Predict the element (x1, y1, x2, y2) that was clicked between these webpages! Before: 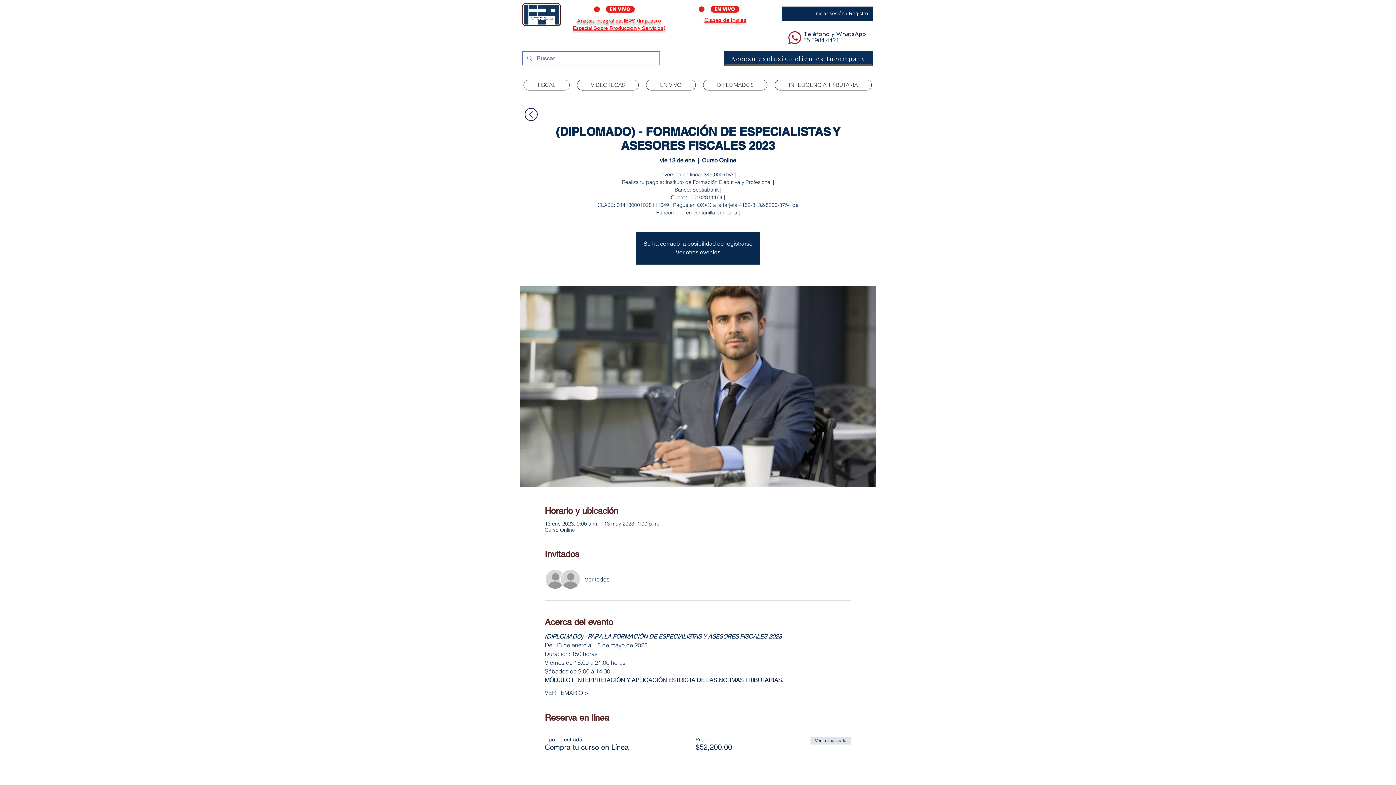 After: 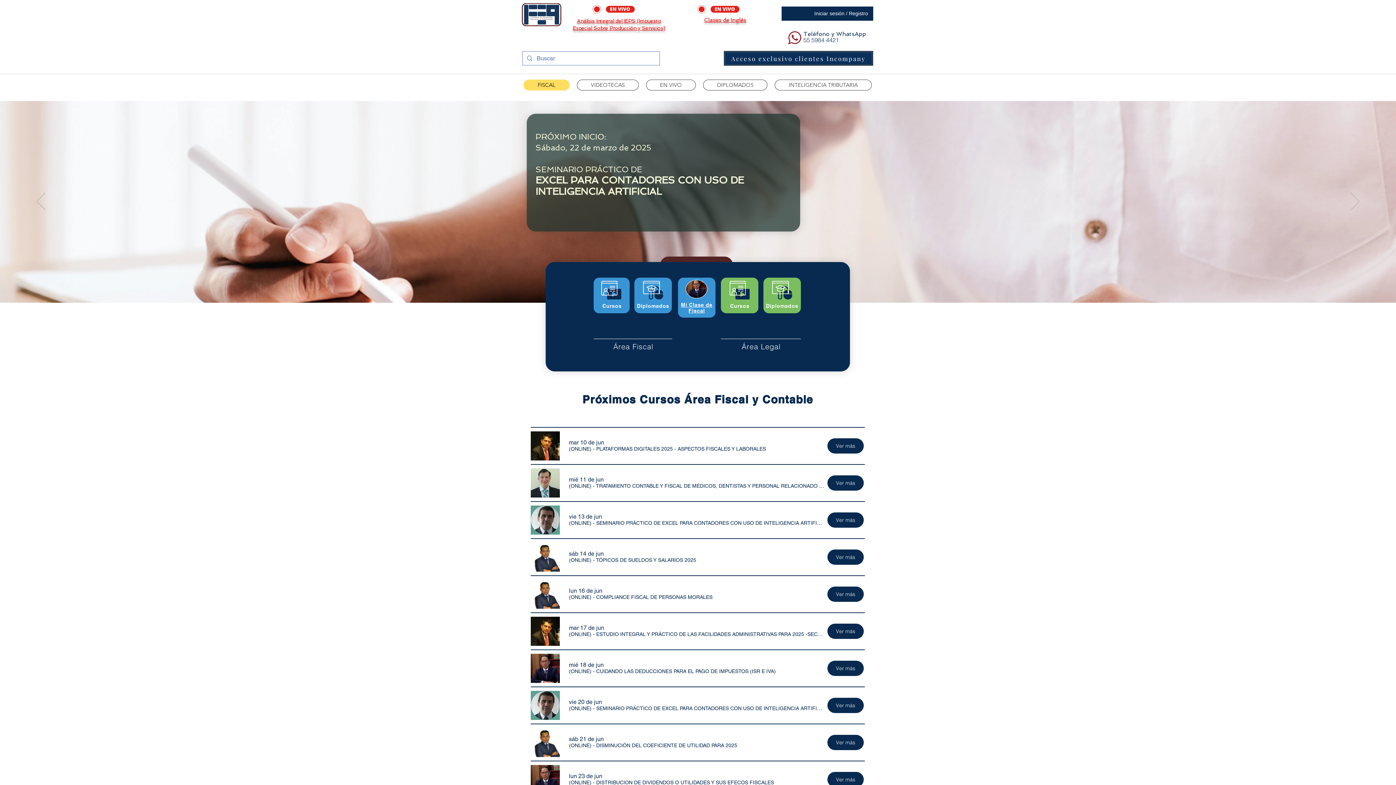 Action: label: FISCAL bbox: (523, 79, 569, 90)